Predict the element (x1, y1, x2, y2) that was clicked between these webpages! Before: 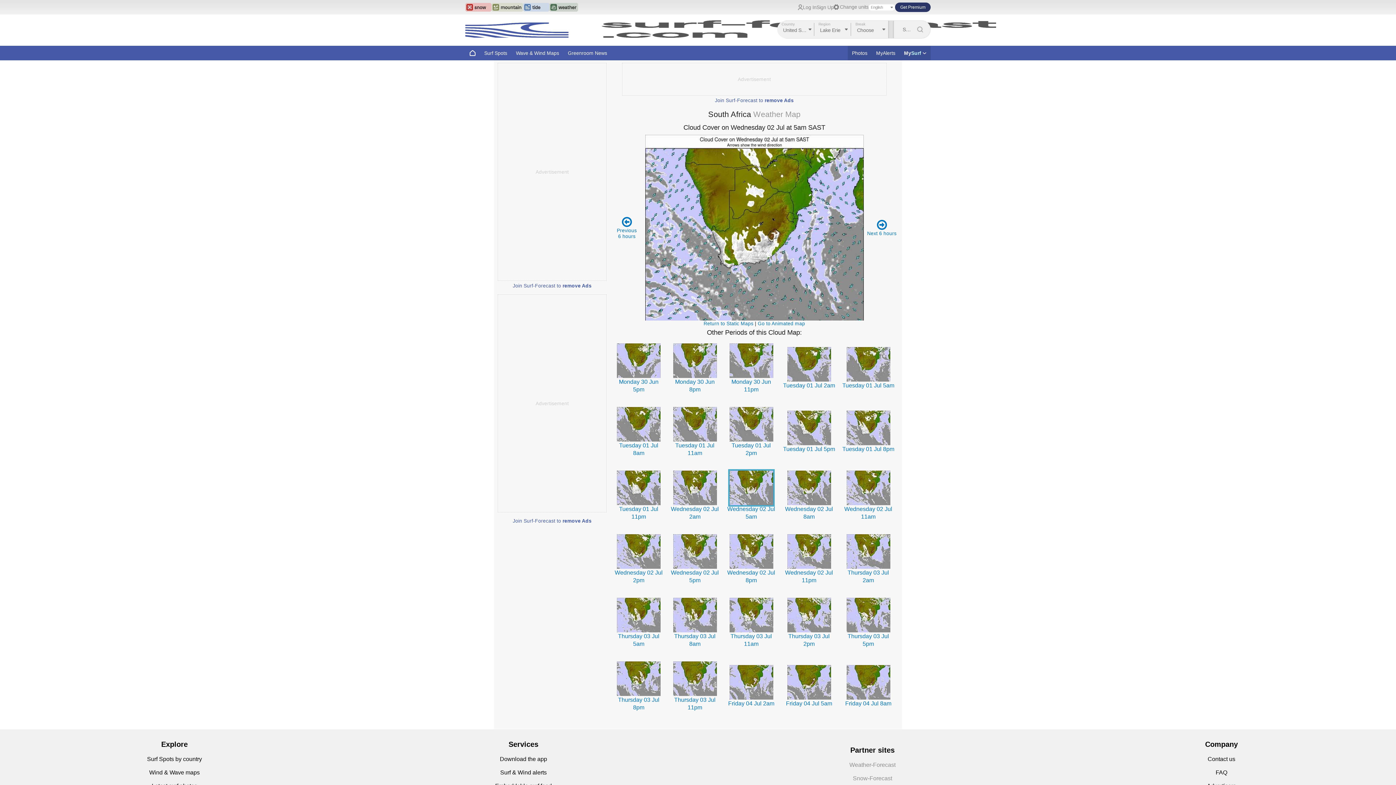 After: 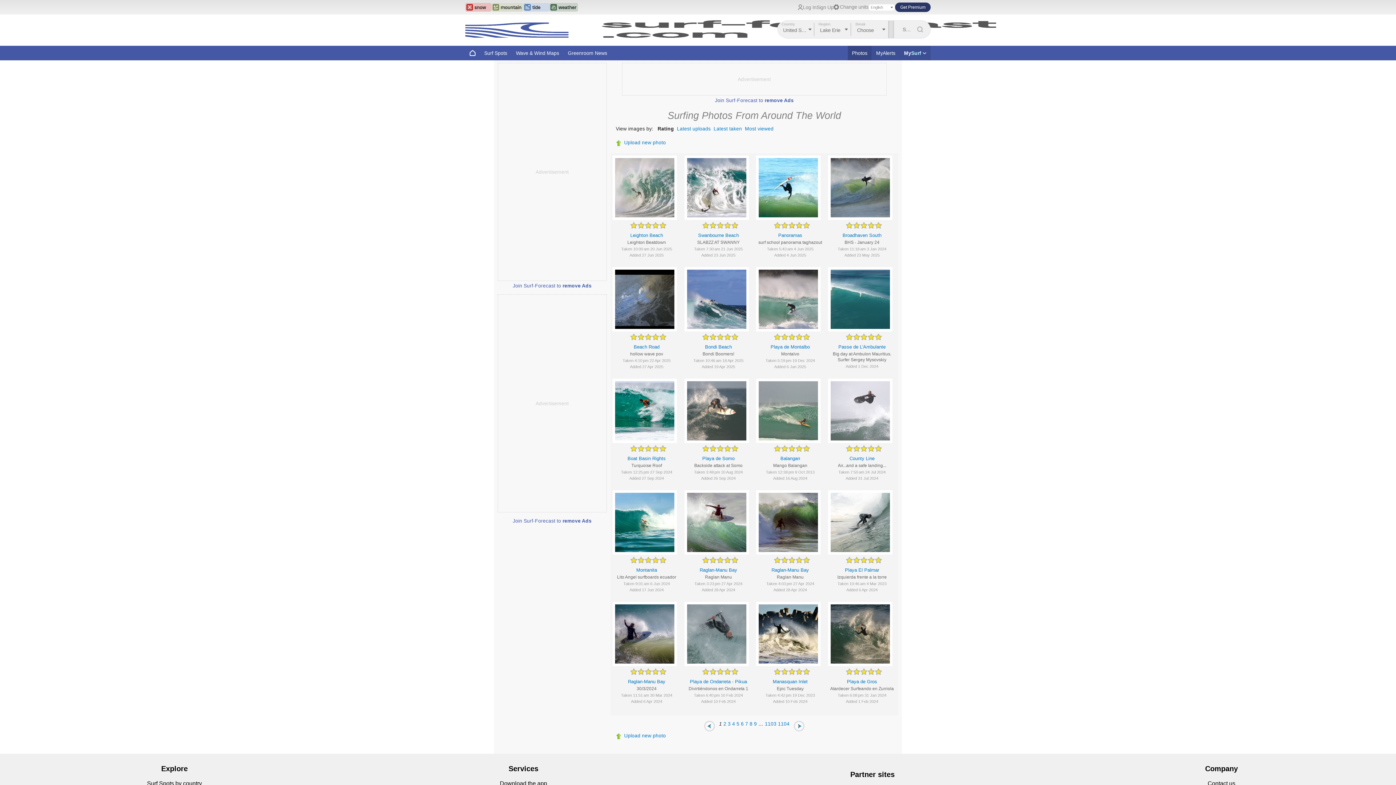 Action: label: Photos bbox: (847, 45, 871, 60)